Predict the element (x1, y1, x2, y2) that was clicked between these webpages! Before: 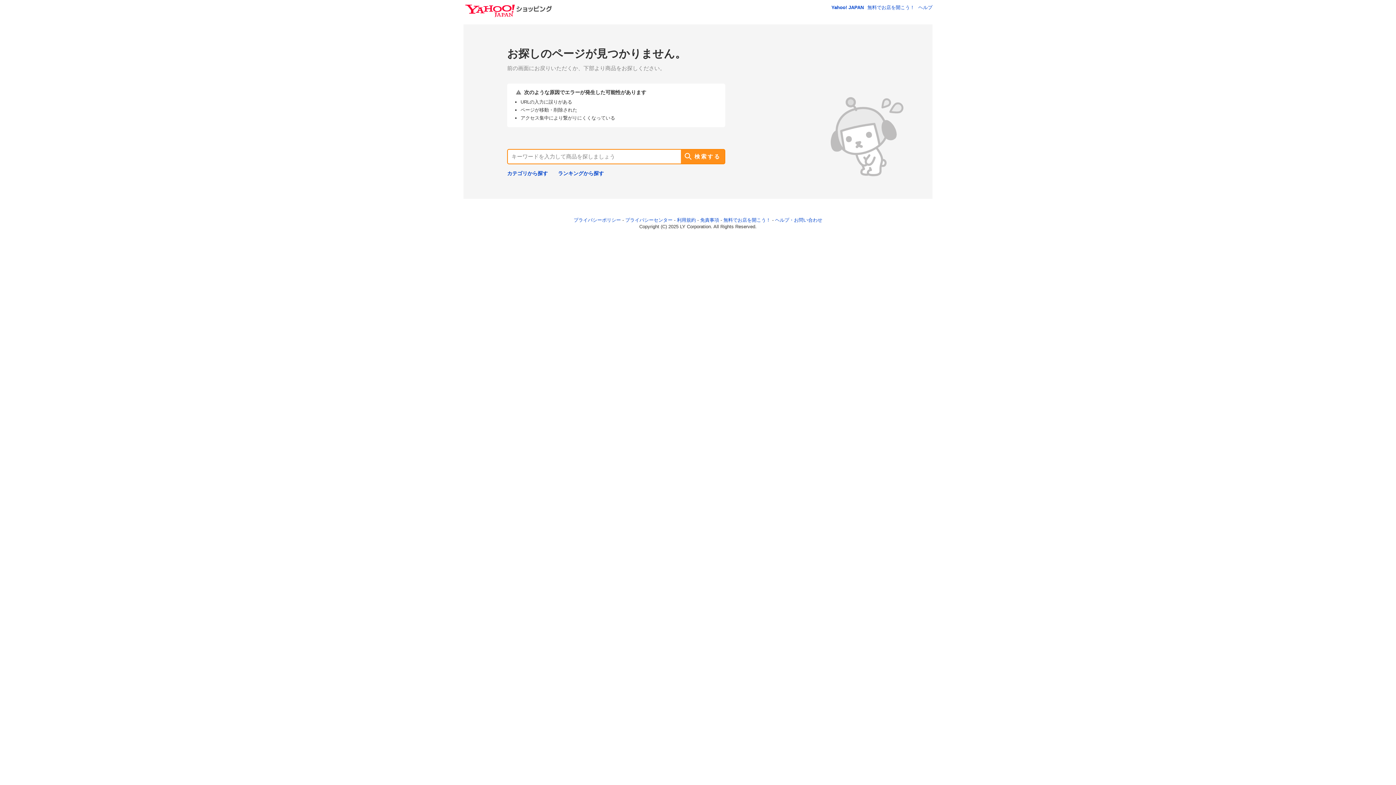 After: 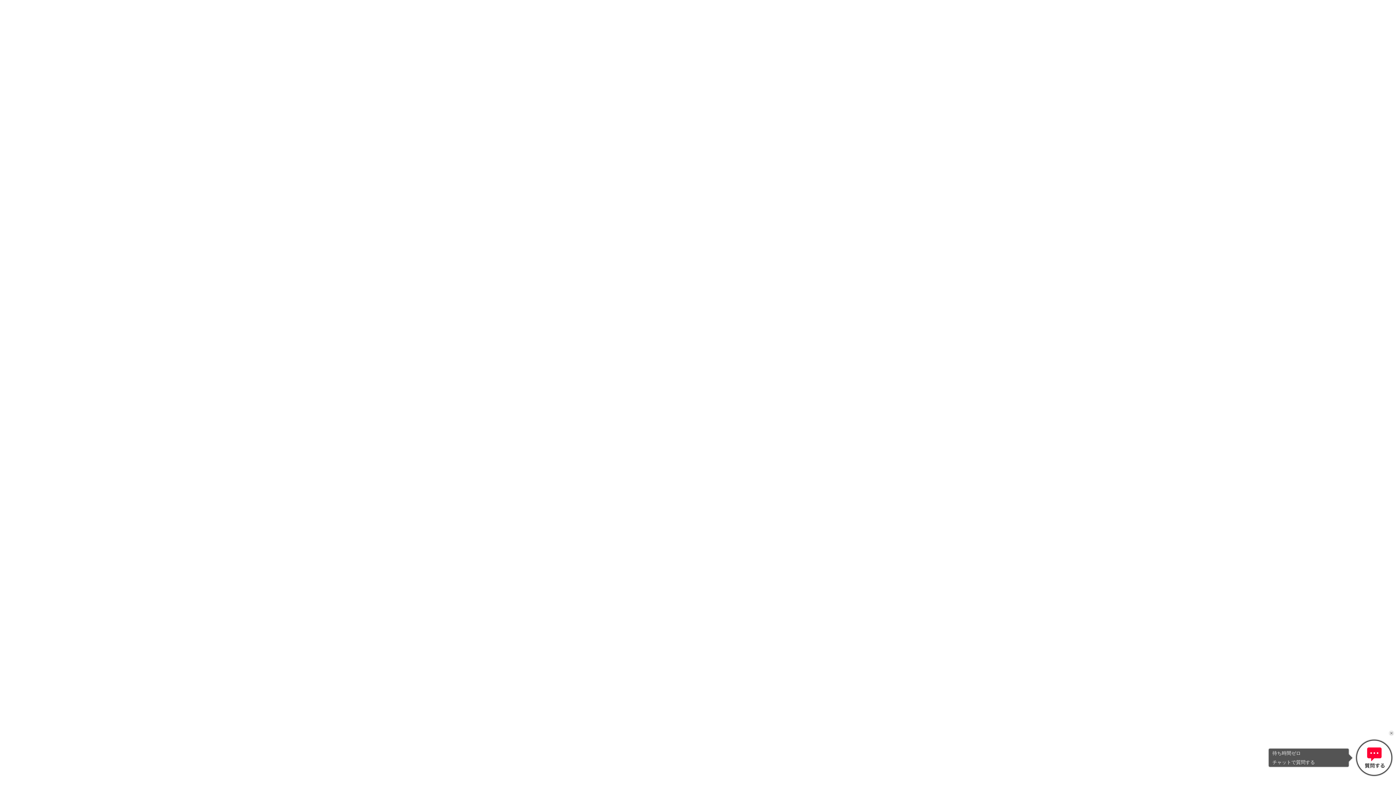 Action: bbox: (775, 217, 822, 222) label: ヘルプ・お問い合わせ